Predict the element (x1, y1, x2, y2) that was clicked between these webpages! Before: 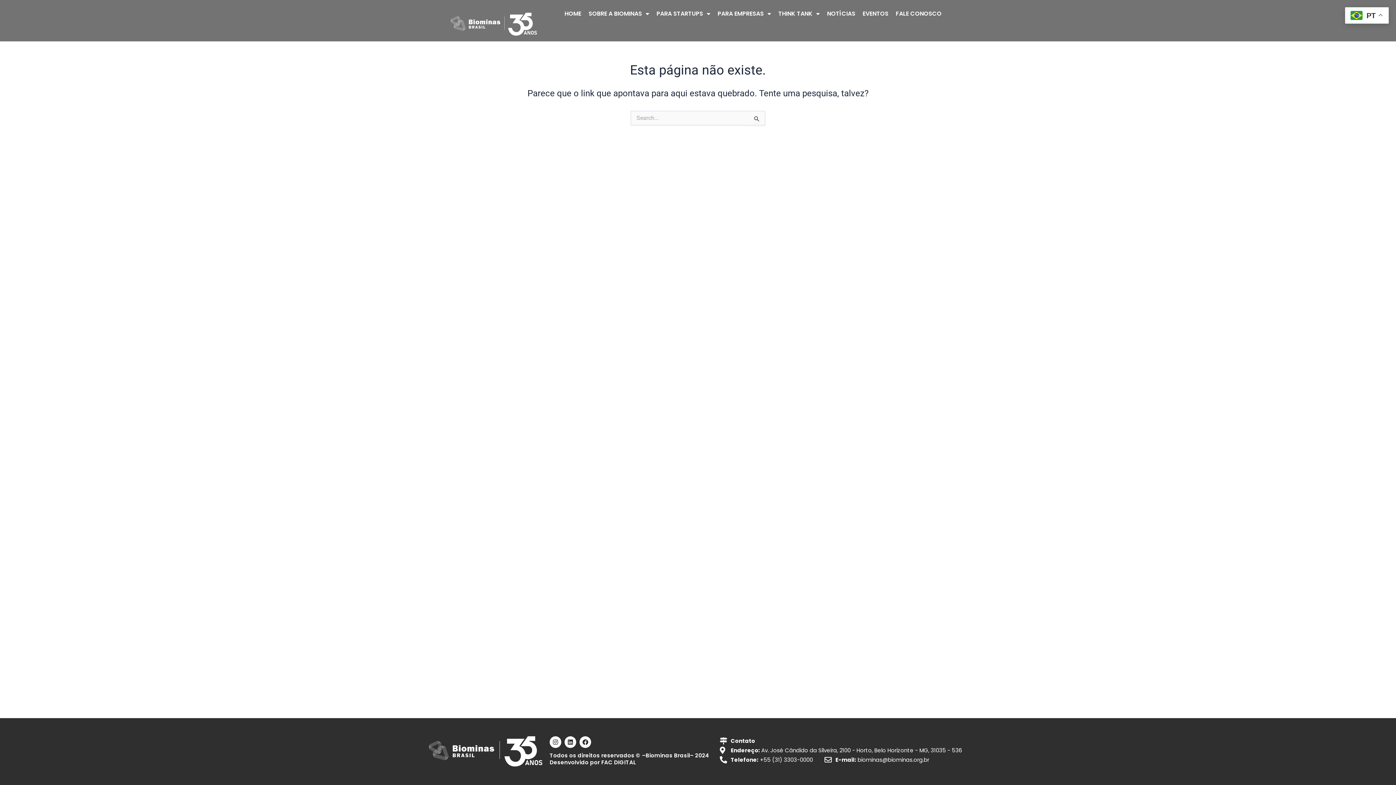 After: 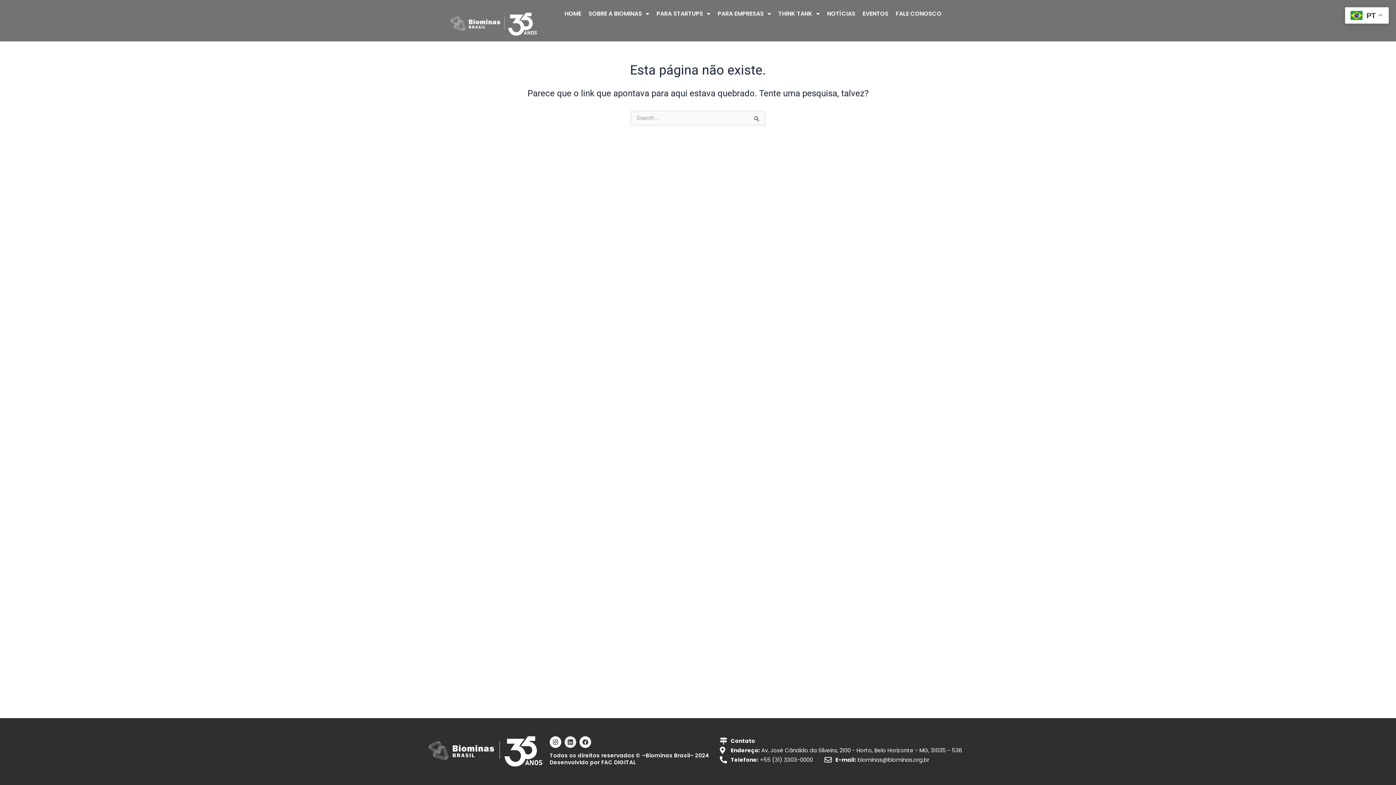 Action: bbox: (564, 736, 576, 748) label: Linkedin